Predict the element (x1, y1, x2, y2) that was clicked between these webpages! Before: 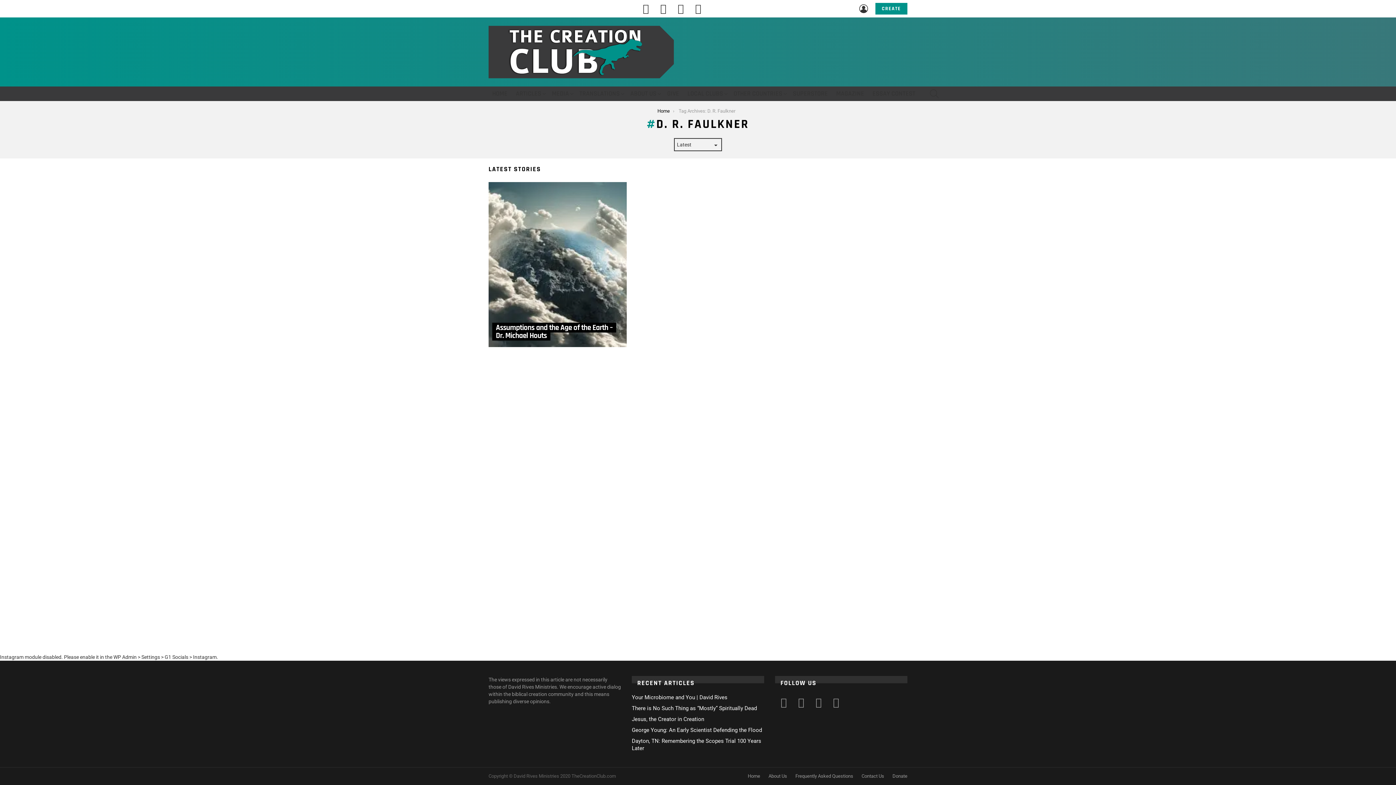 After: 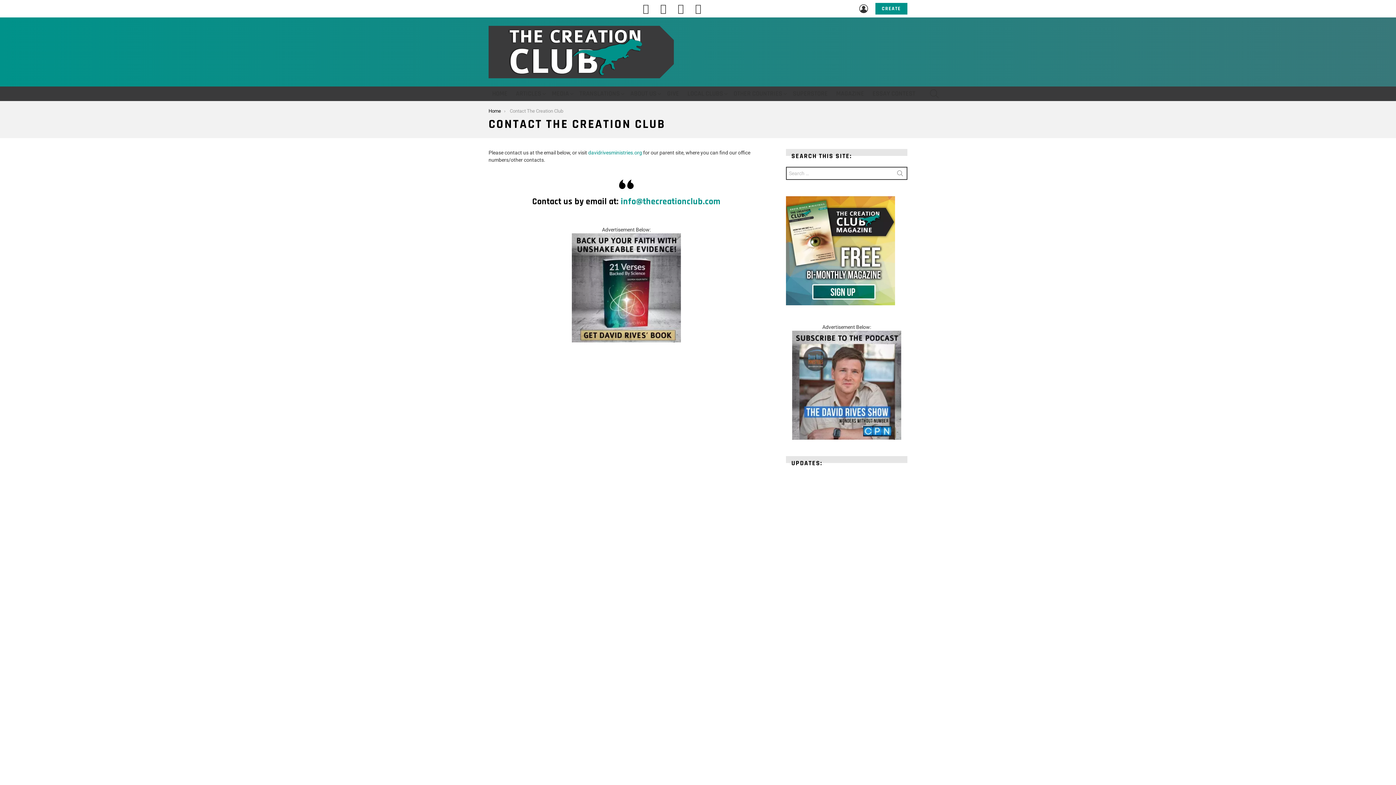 Action: bbox: (858, 773, 888, 779) label: Contact Us